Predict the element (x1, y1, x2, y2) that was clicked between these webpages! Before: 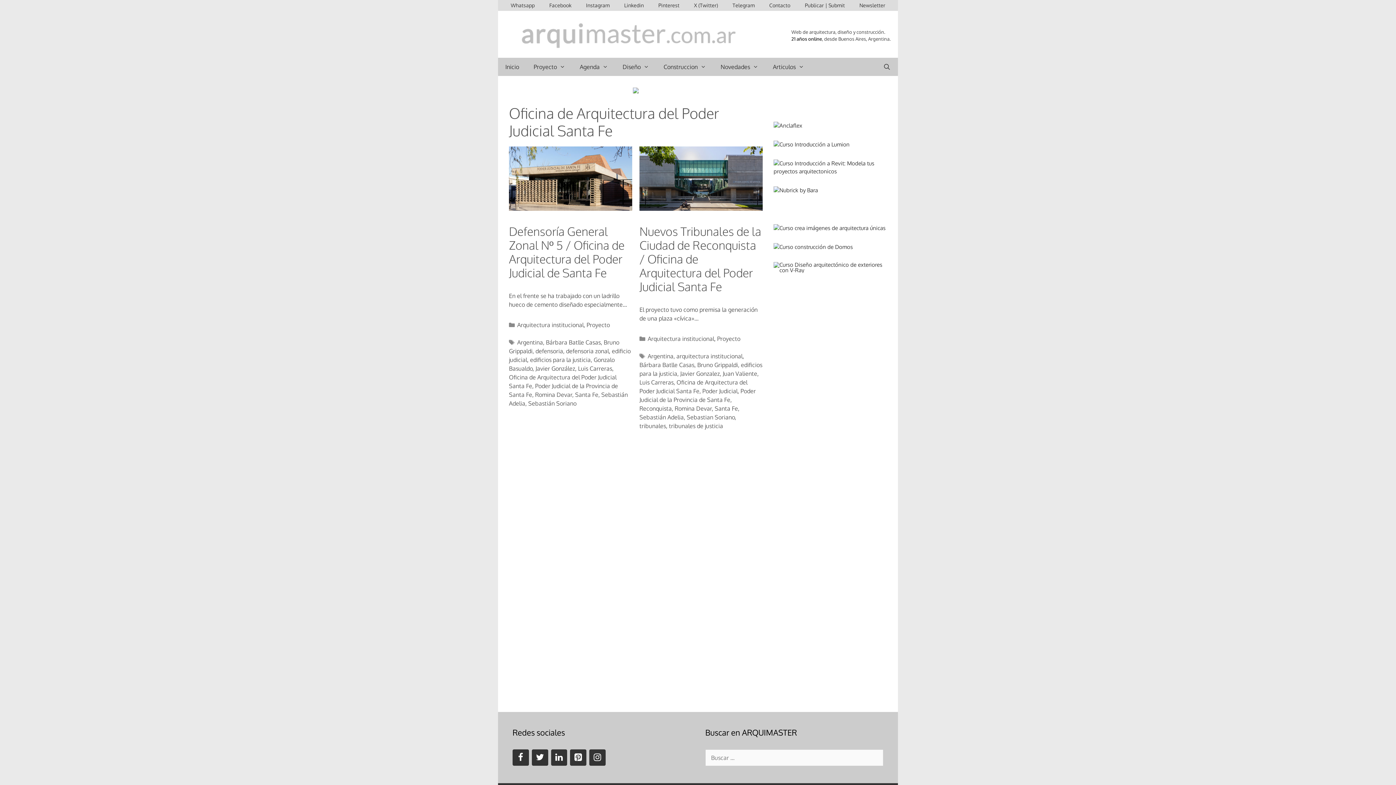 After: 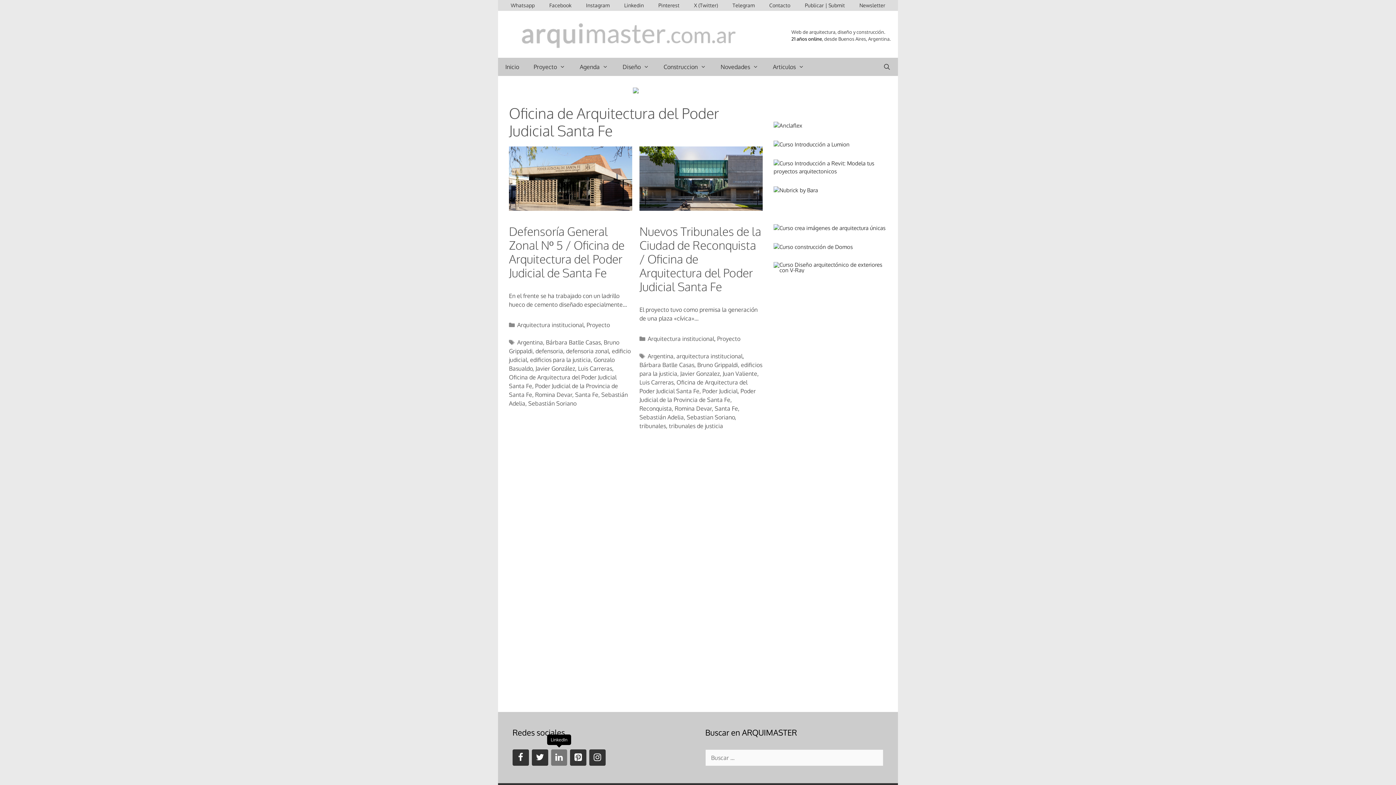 Action: label: LinkedIn bbox: (551, 749, 567, 766)